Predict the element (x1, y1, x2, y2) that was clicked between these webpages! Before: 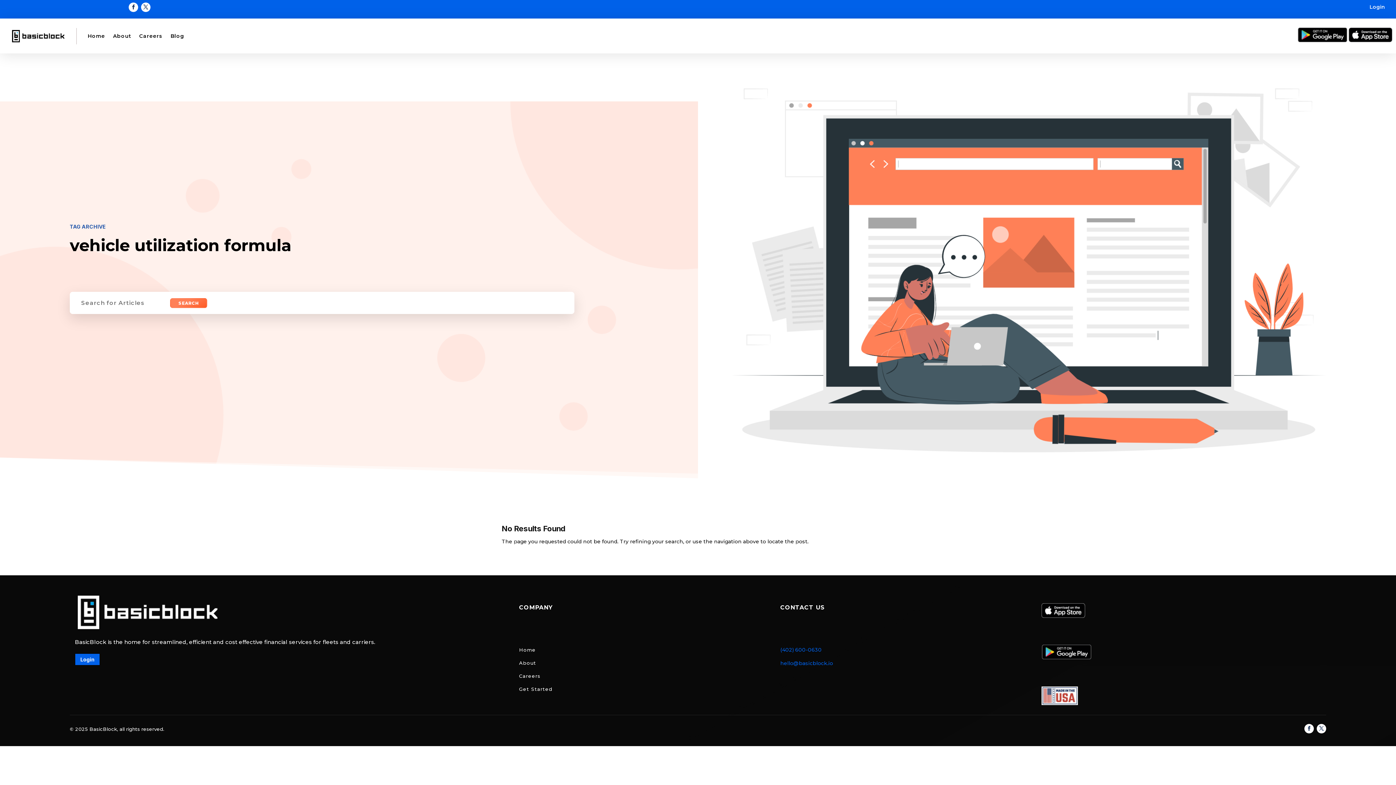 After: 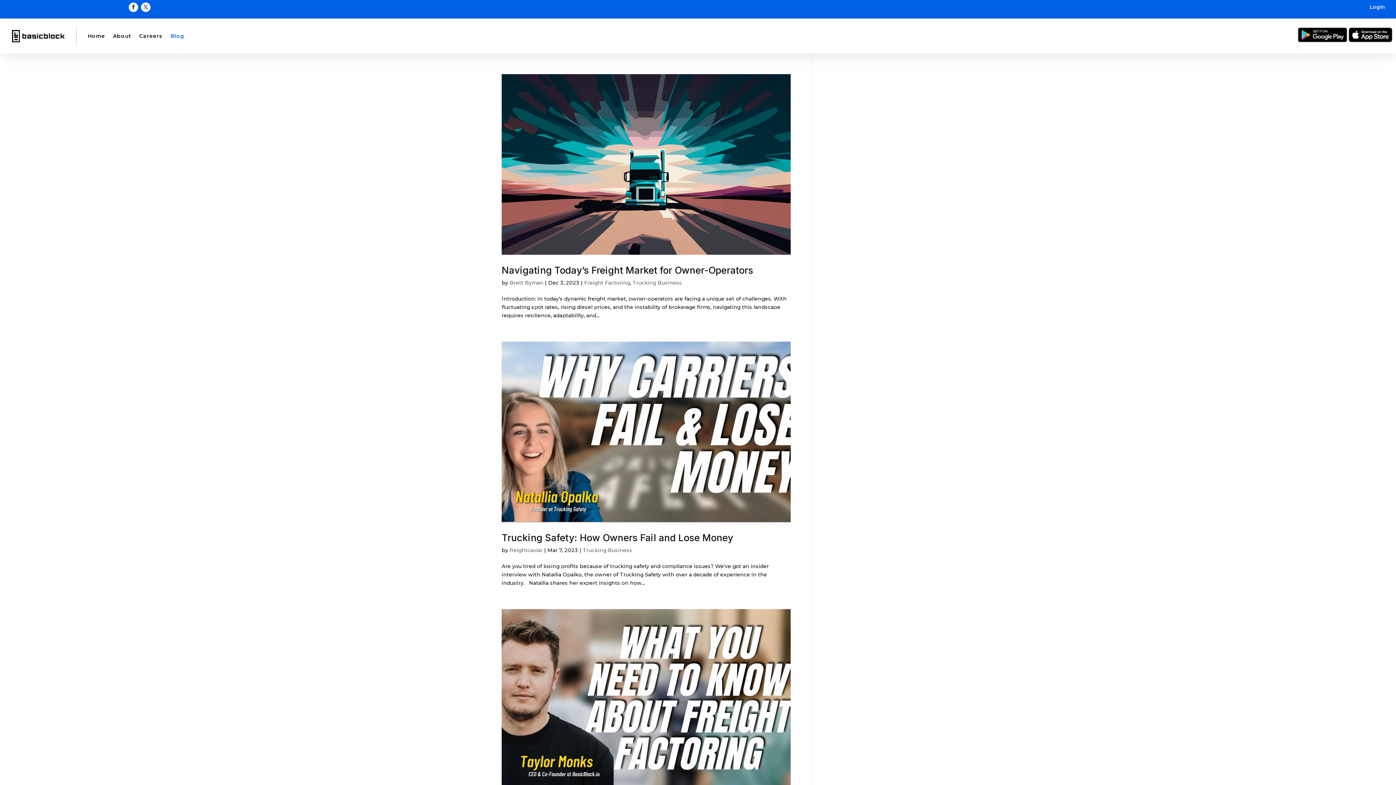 Action: bbox: (170, 22, 184, 49) label: Blog